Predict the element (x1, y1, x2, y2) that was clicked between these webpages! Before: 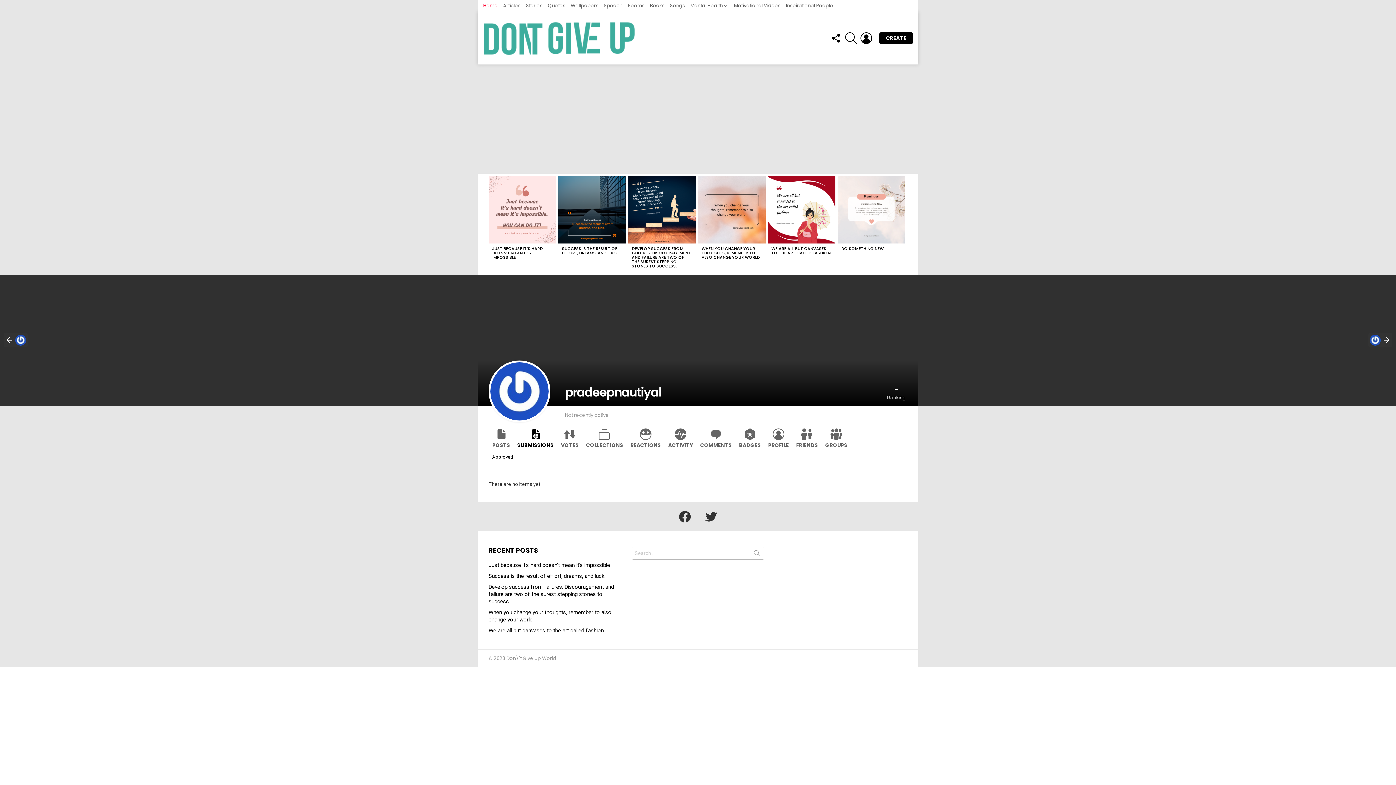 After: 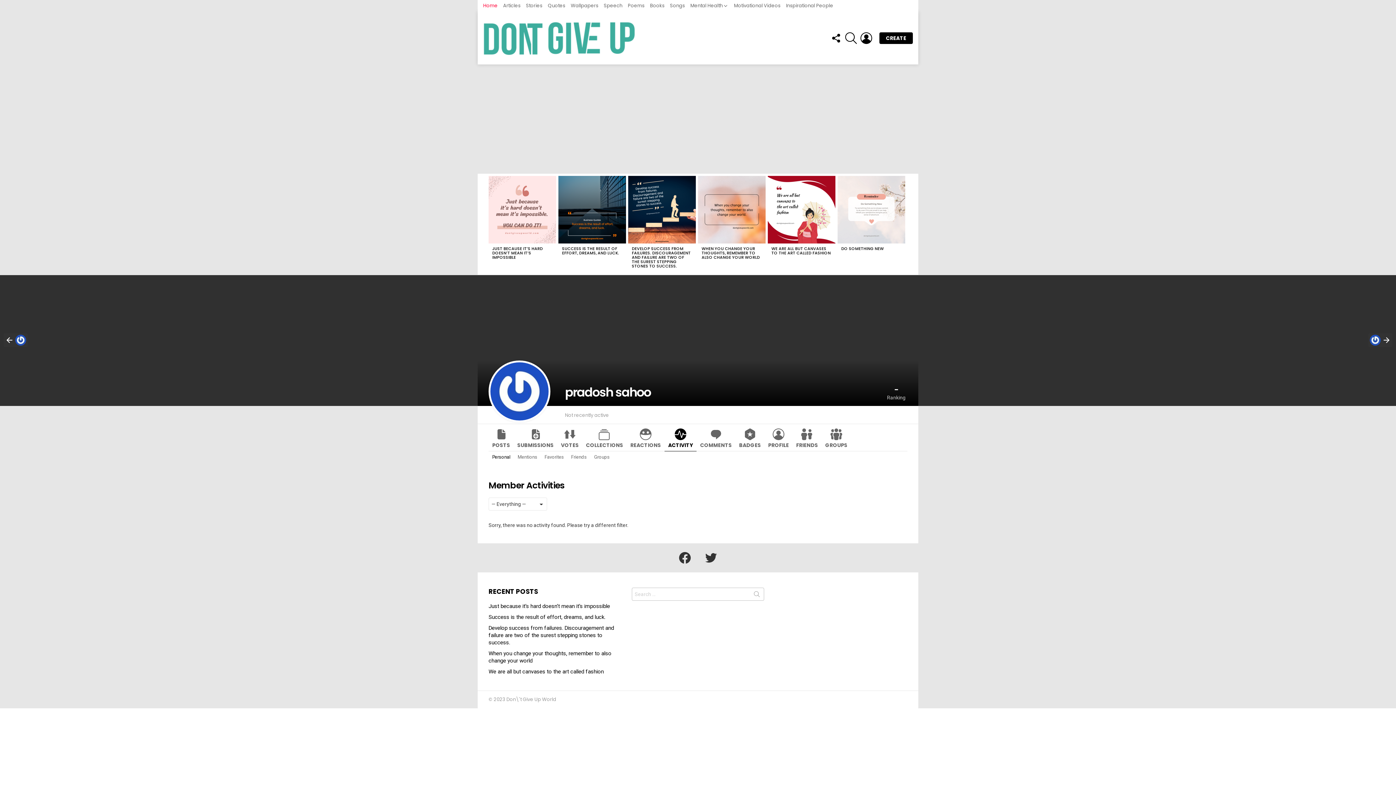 Action: bbox: (1368, 333, 1392, 347)